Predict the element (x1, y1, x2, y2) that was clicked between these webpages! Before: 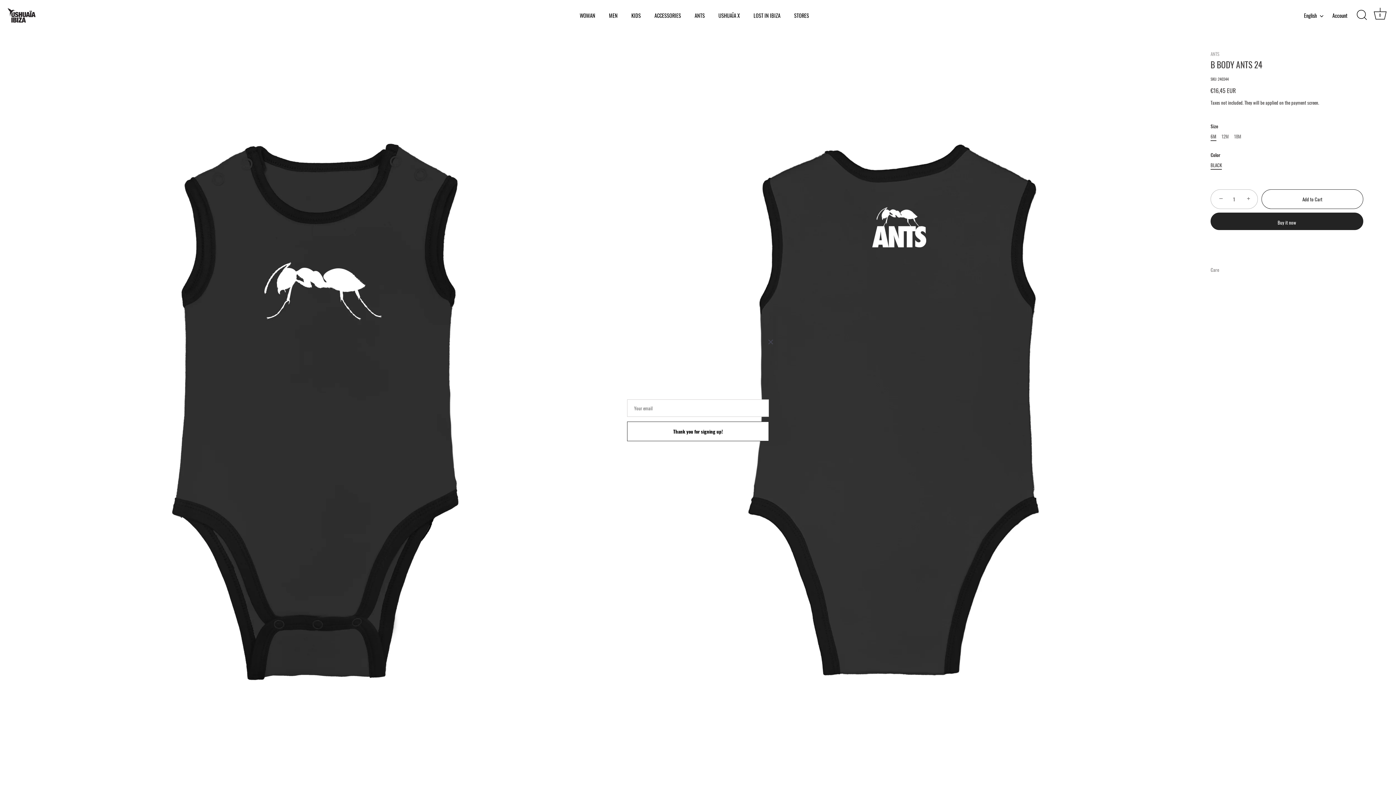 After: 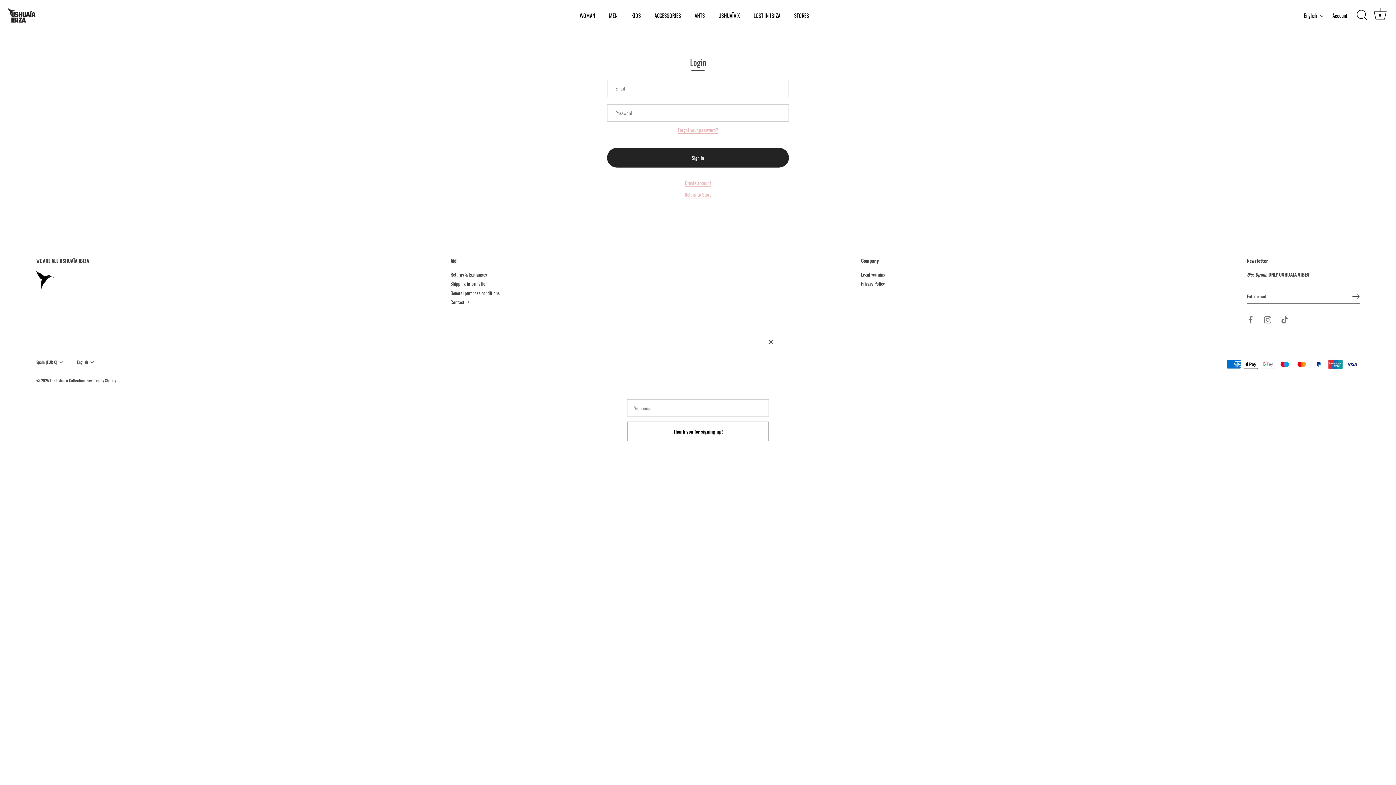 Action: label: Account bbox: (1332, 11, 1360, 18)